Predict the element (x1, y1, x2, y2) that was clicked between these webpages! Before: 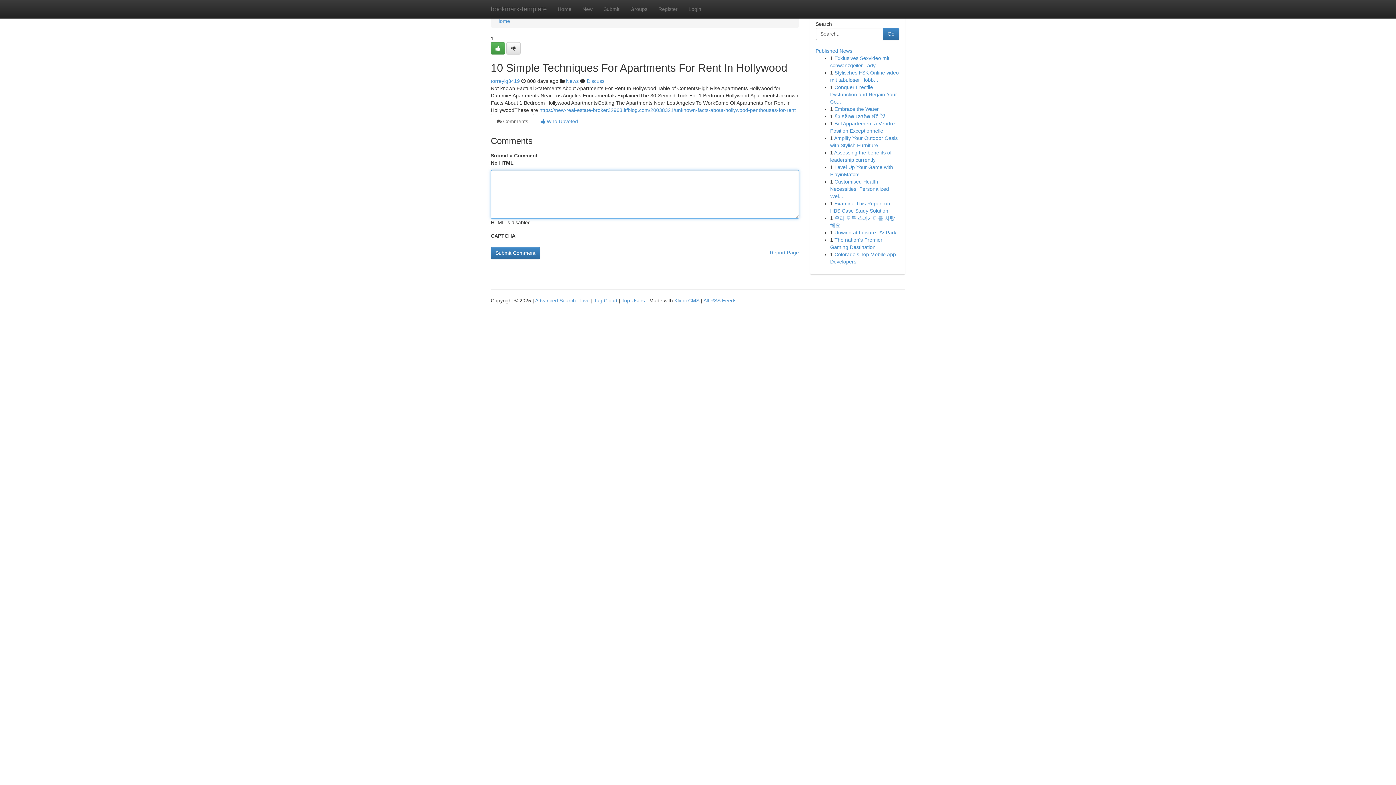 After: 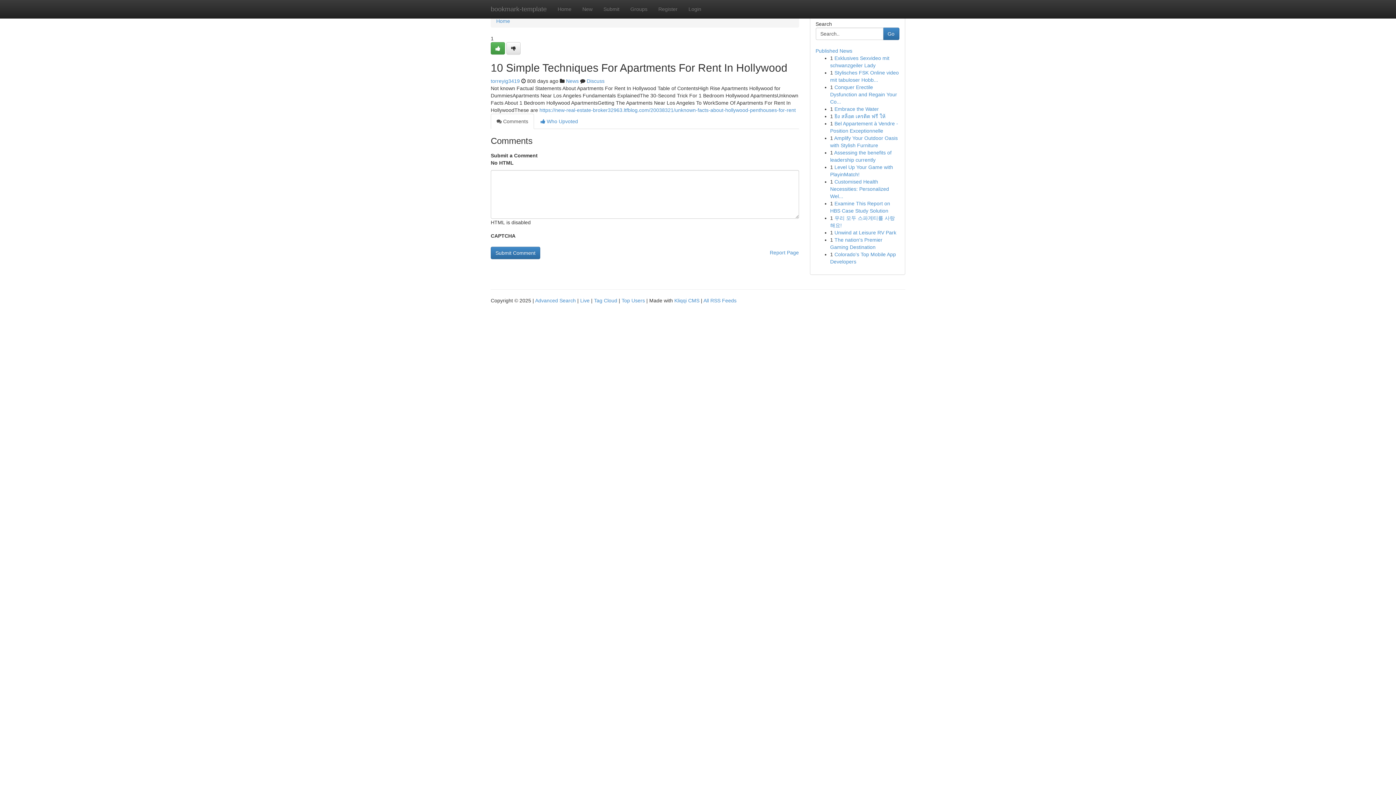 Action: bbox: (490, 113, 534, 129) label:  Comments